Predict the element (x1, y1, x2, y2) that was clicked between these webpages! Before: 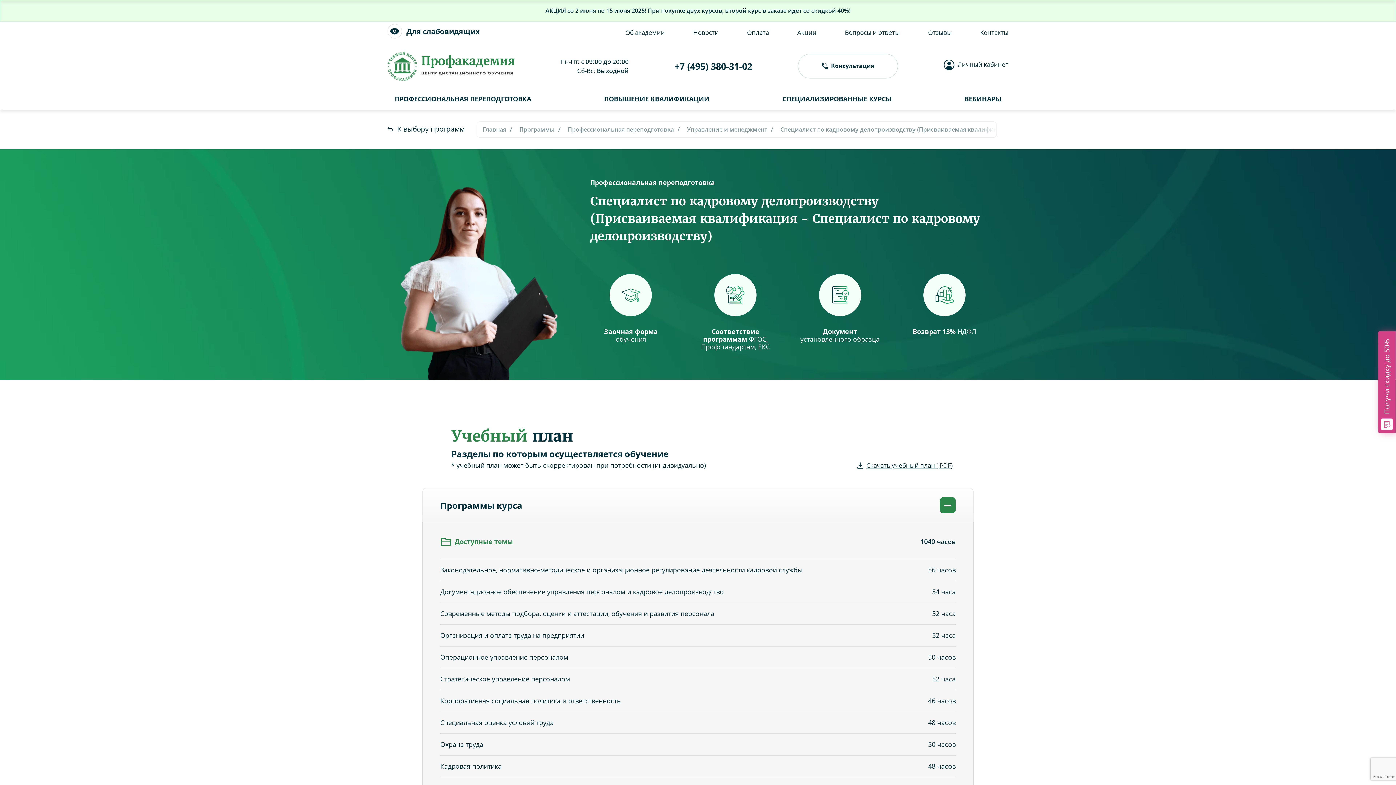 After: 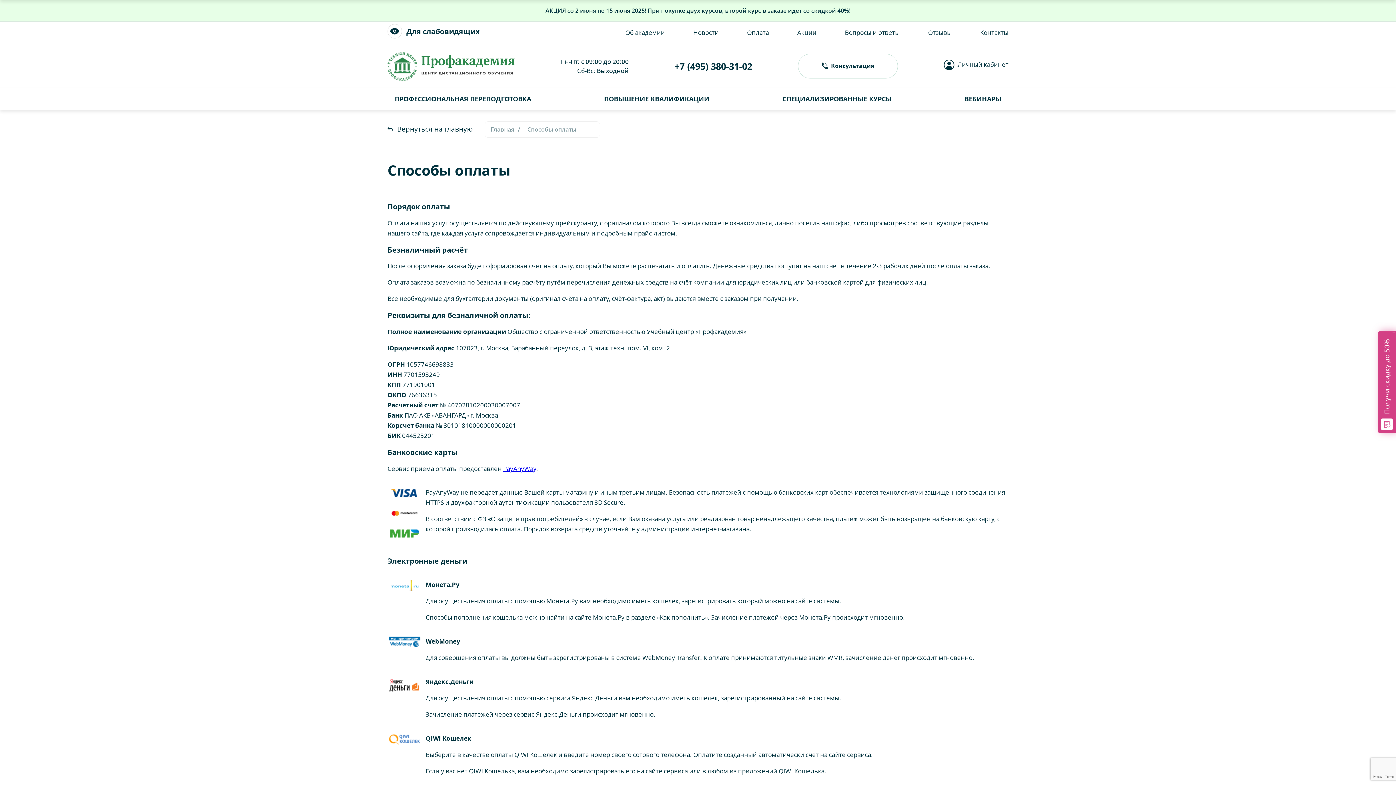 Action: label: Оплата bbox: (747, 21, 769, 44)